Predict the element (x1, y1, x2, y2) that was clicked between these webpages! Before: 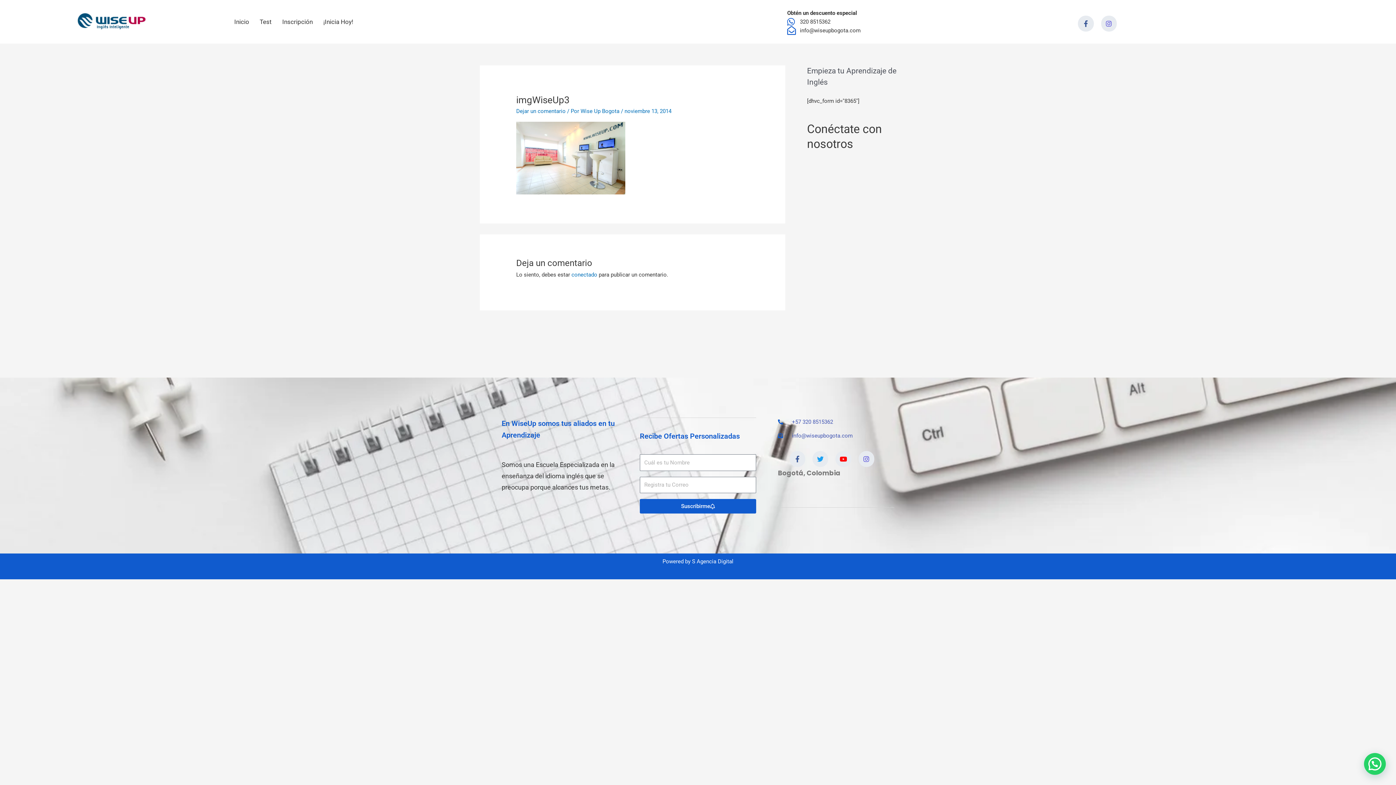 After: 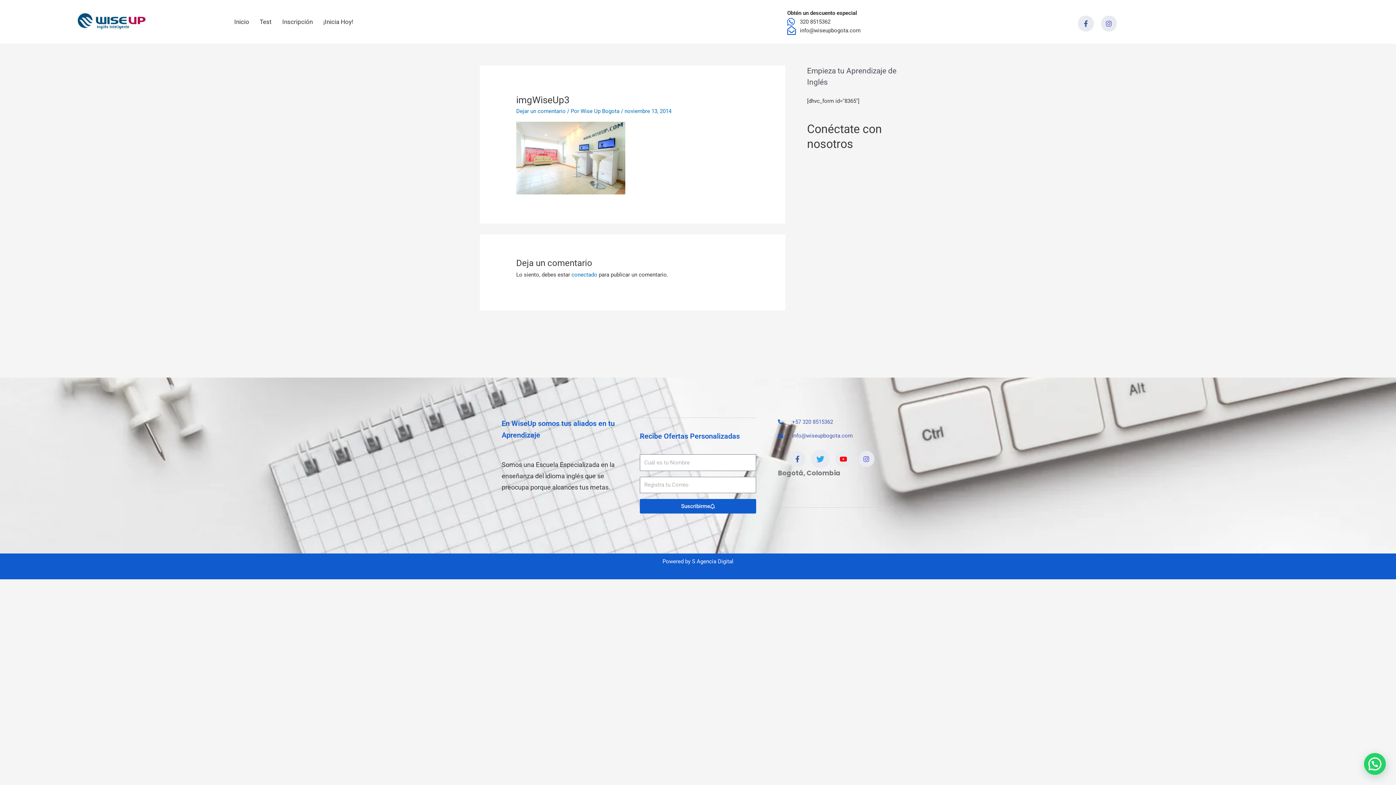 Action: label: Twitter bbox: (812, 451, 828, 467)